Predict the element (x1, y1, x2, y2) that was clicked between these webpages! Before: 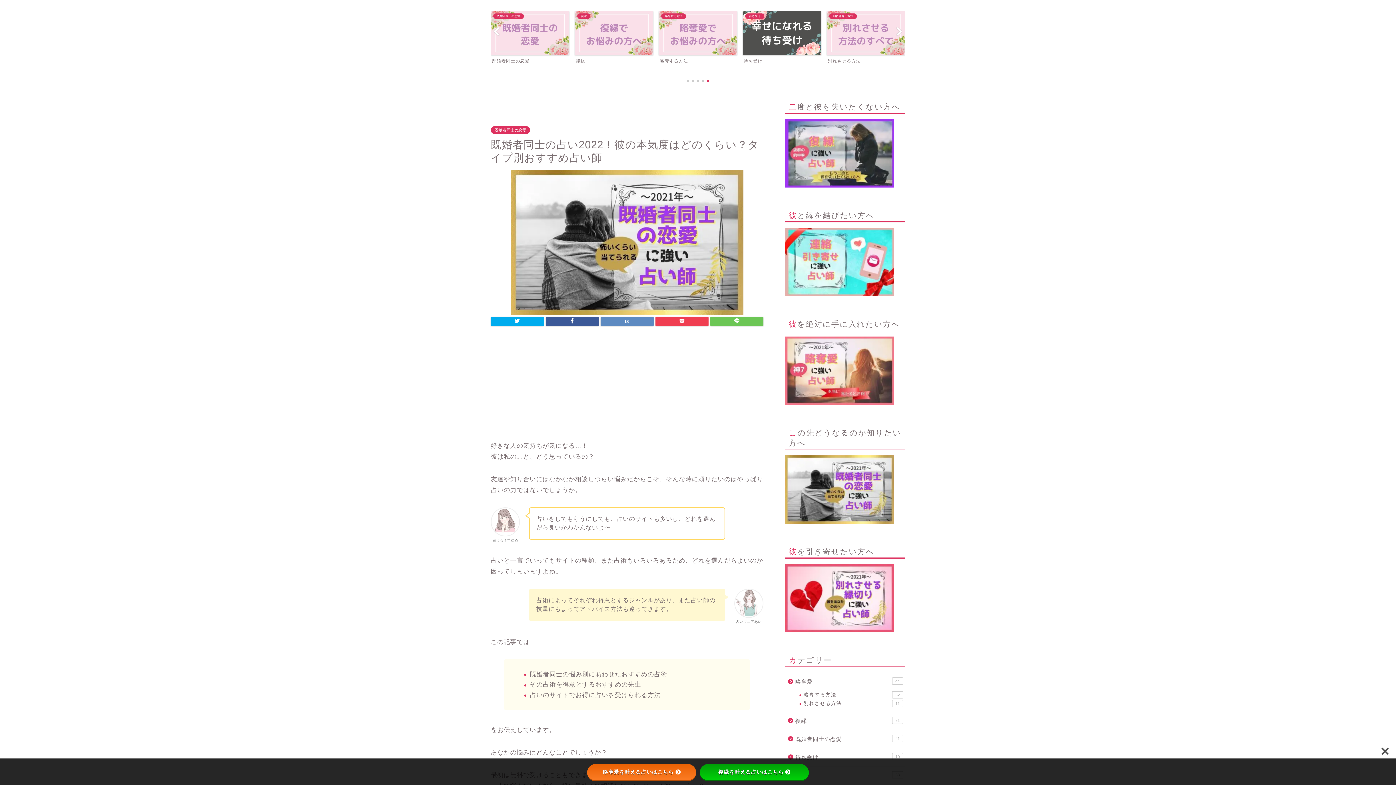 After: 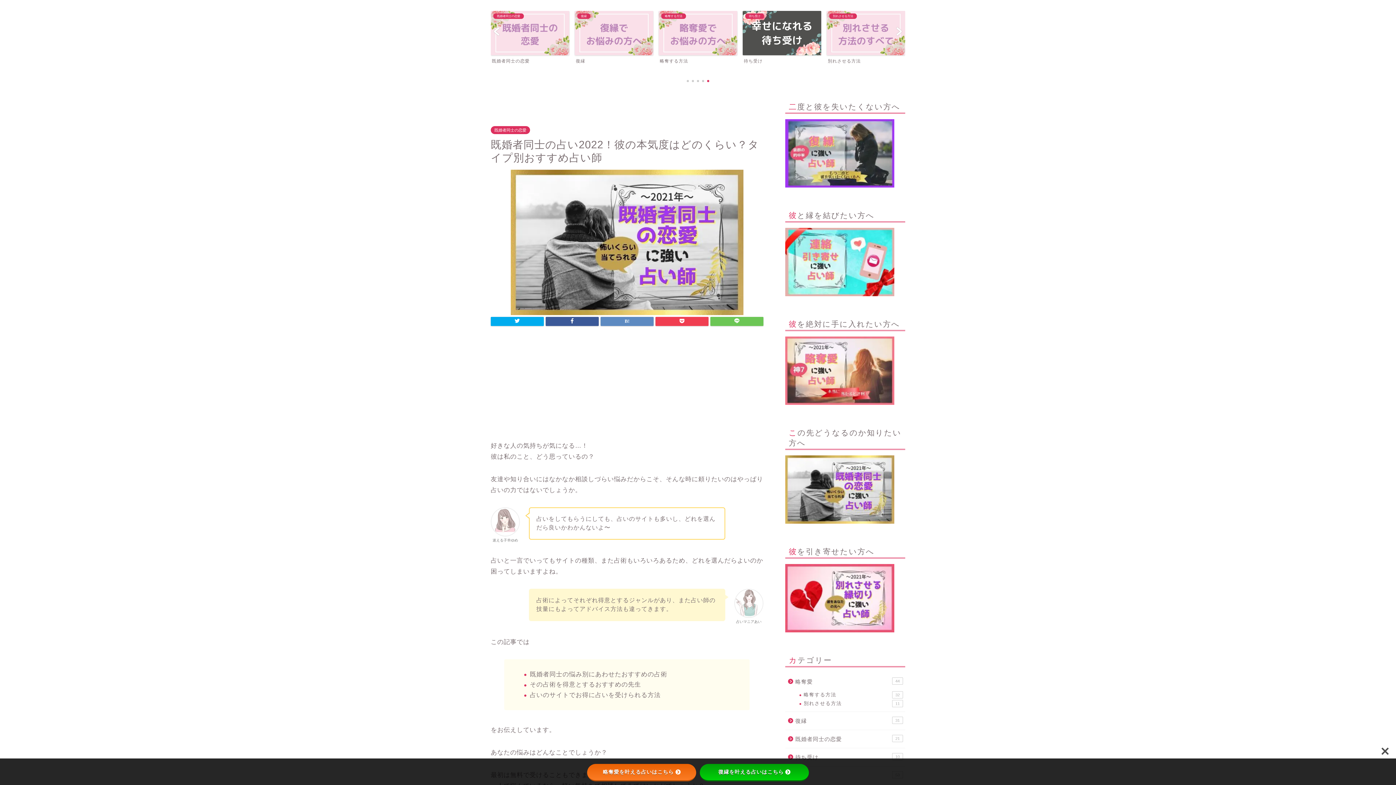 Action: bbox: (785, 518, 894, 525)